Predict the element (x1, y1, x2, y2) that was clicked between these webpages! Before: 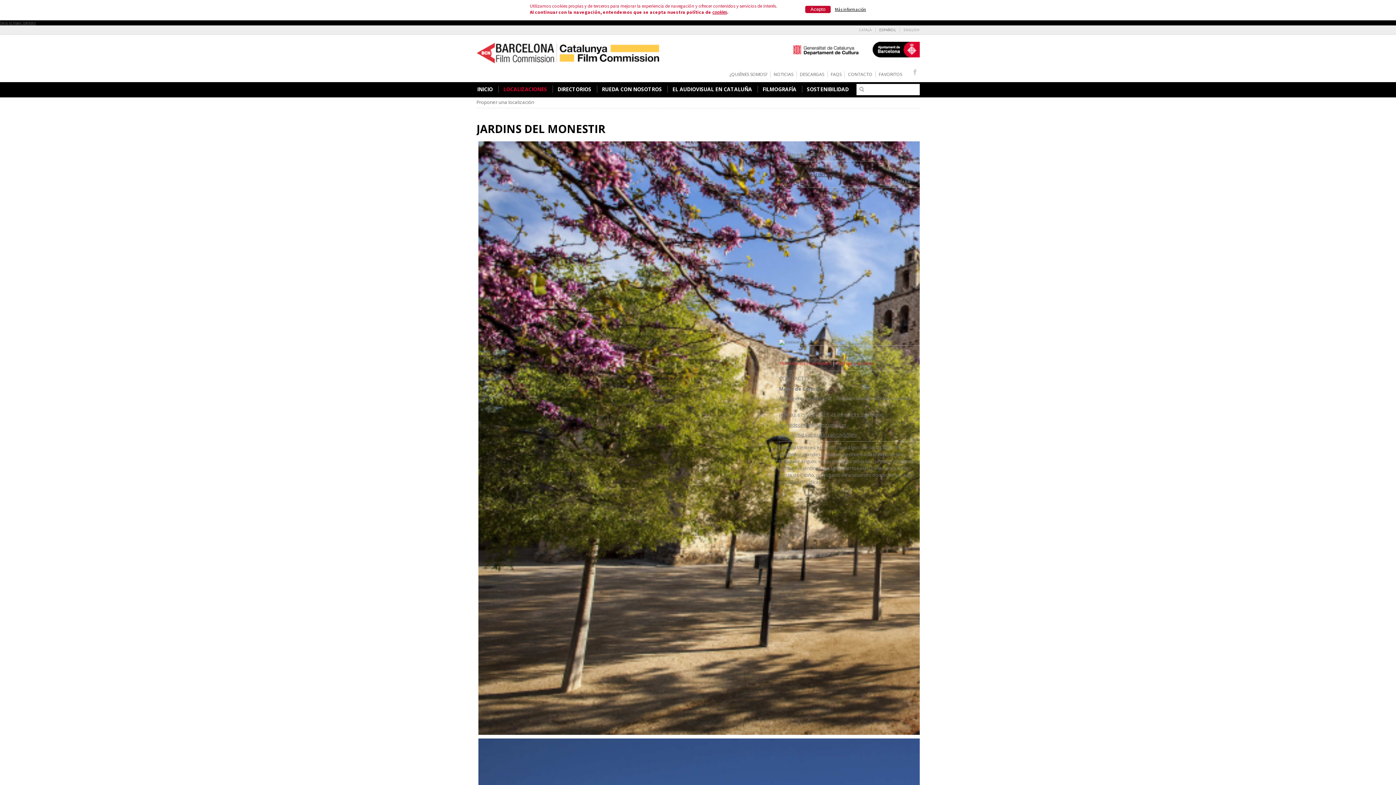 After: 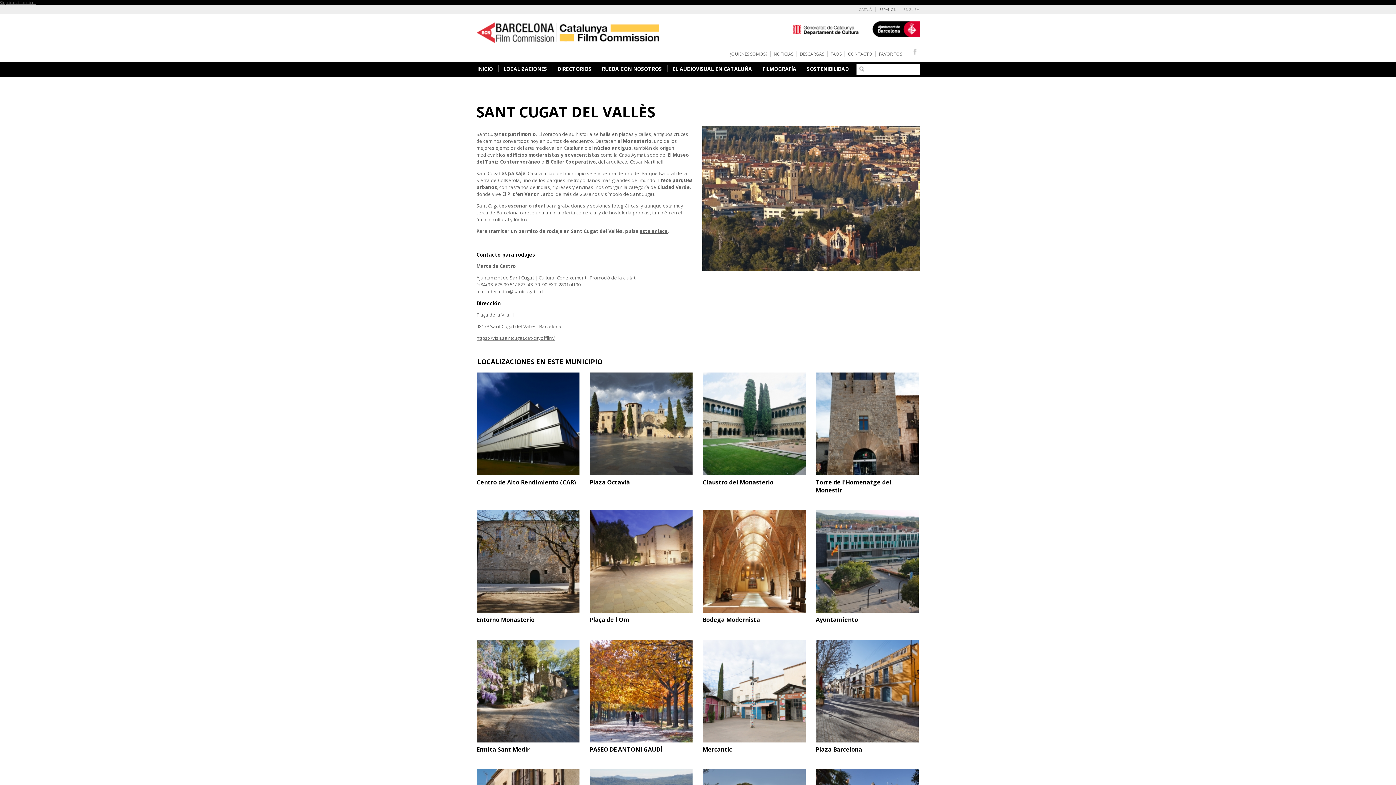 Action: label: Sant Cugat del Vallès bbox: (793, 171, 839, 177)